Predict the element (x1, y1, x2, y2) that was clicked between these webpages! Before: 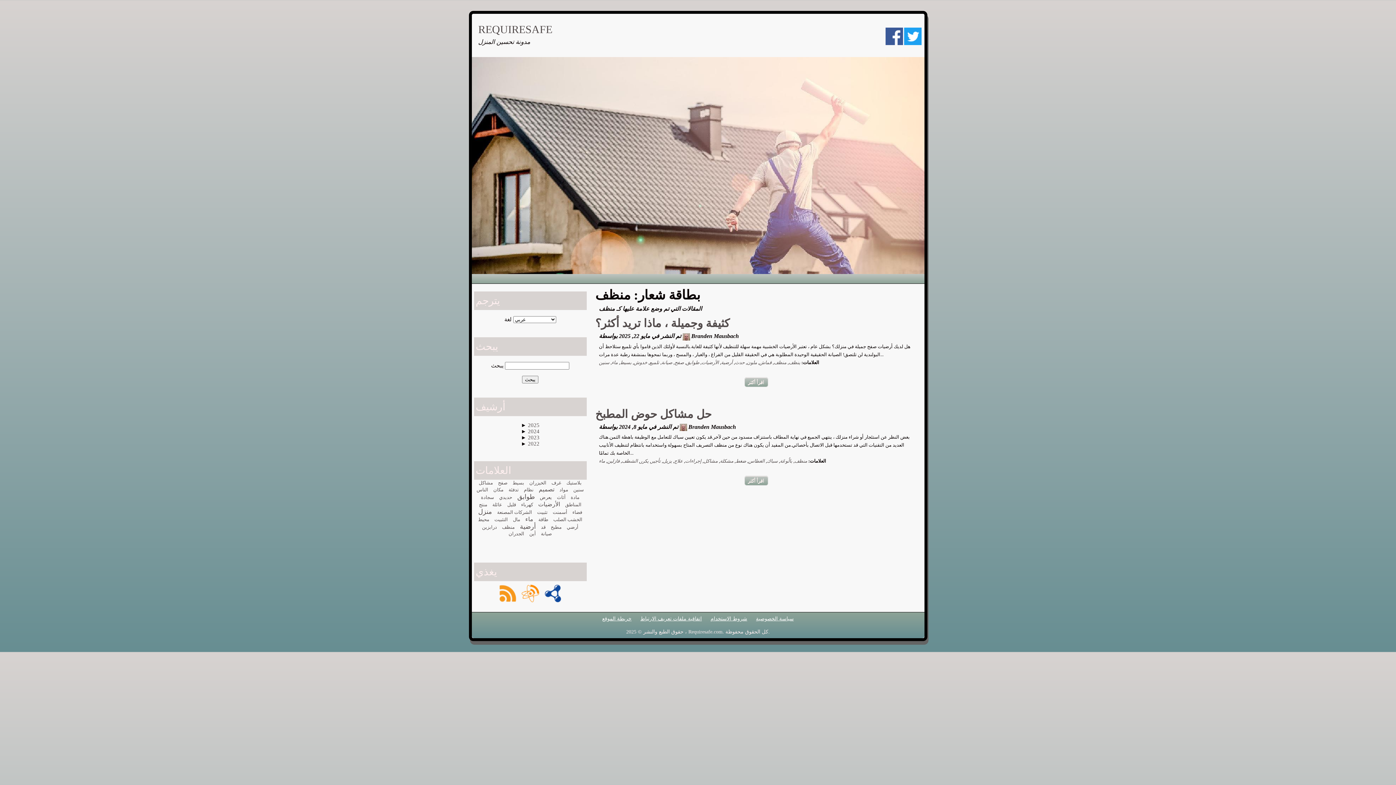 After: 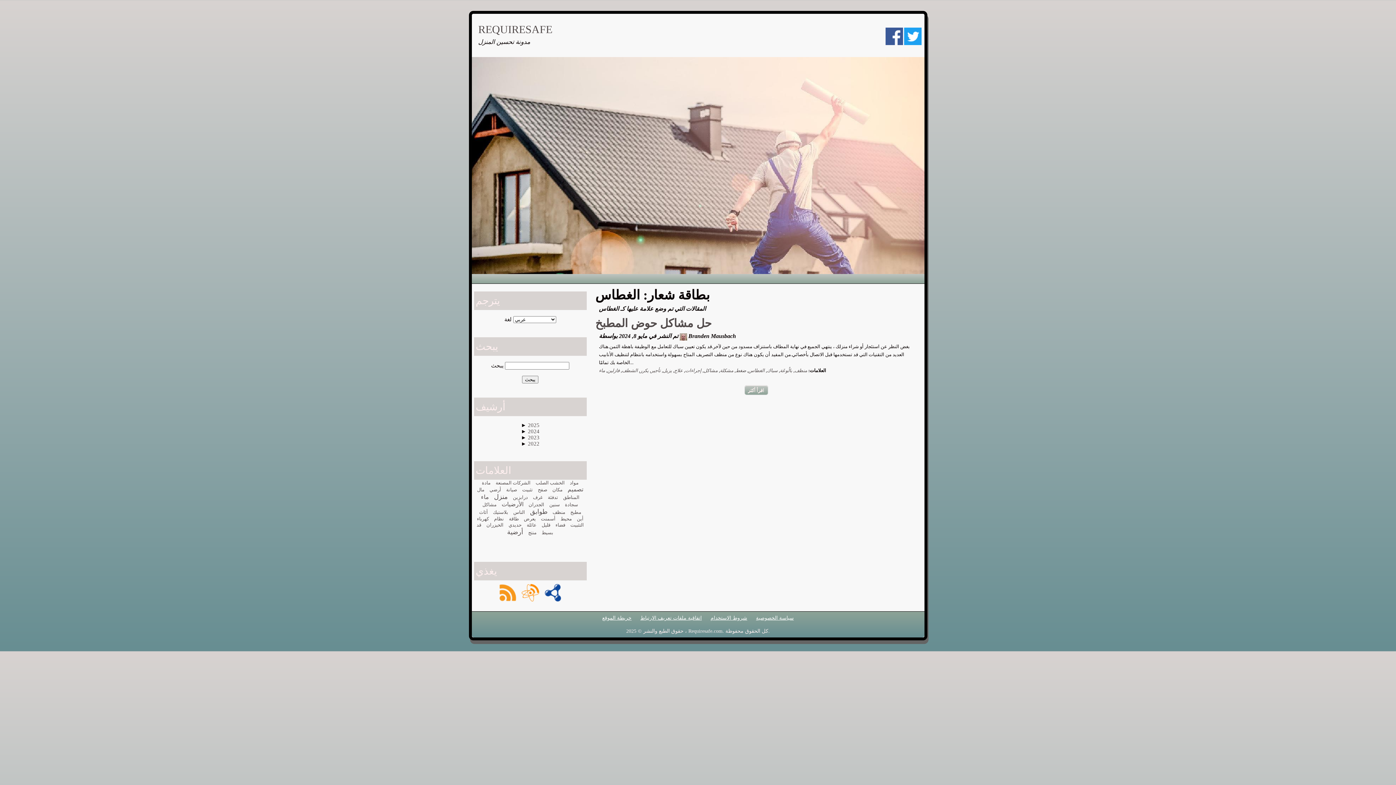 Action: label: الغطاس bbox: (748, 458, 764, 463)